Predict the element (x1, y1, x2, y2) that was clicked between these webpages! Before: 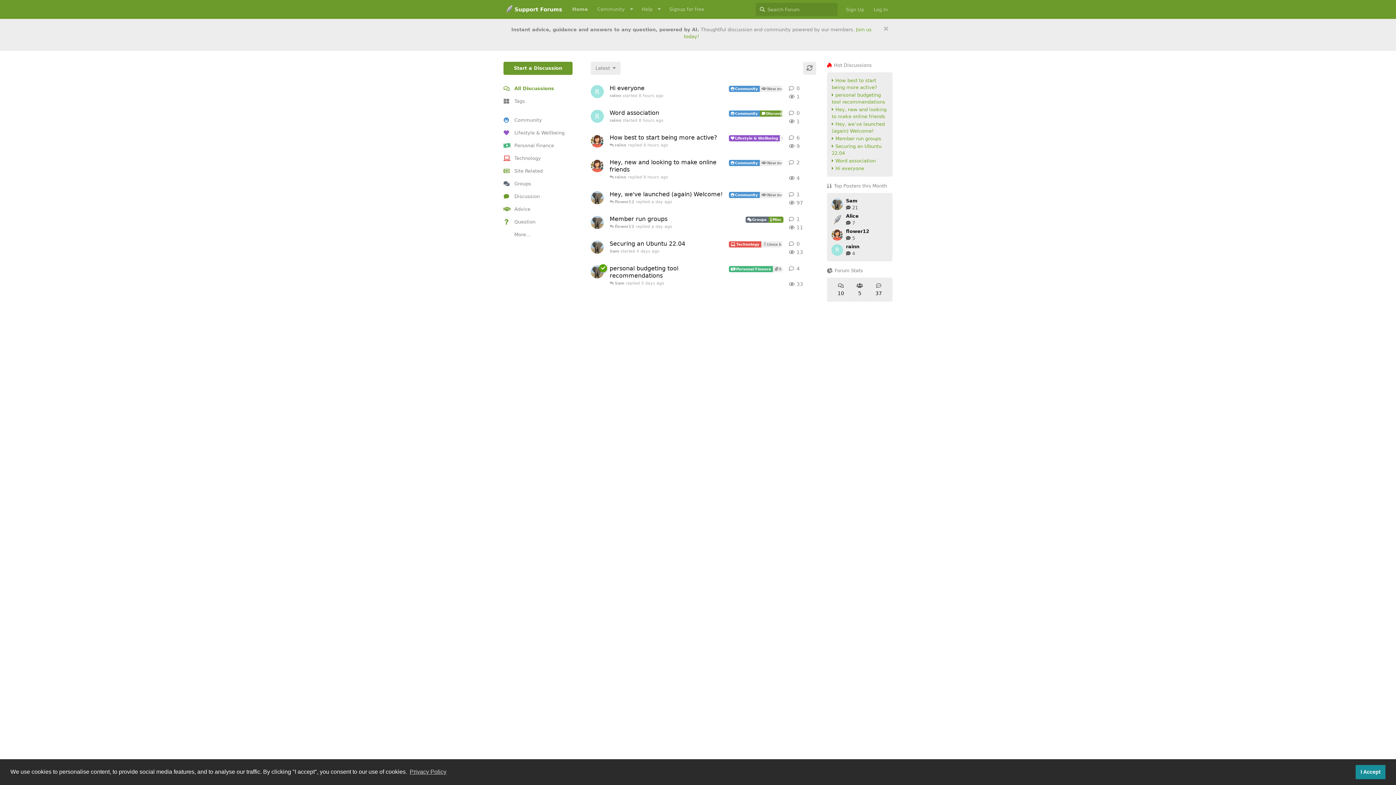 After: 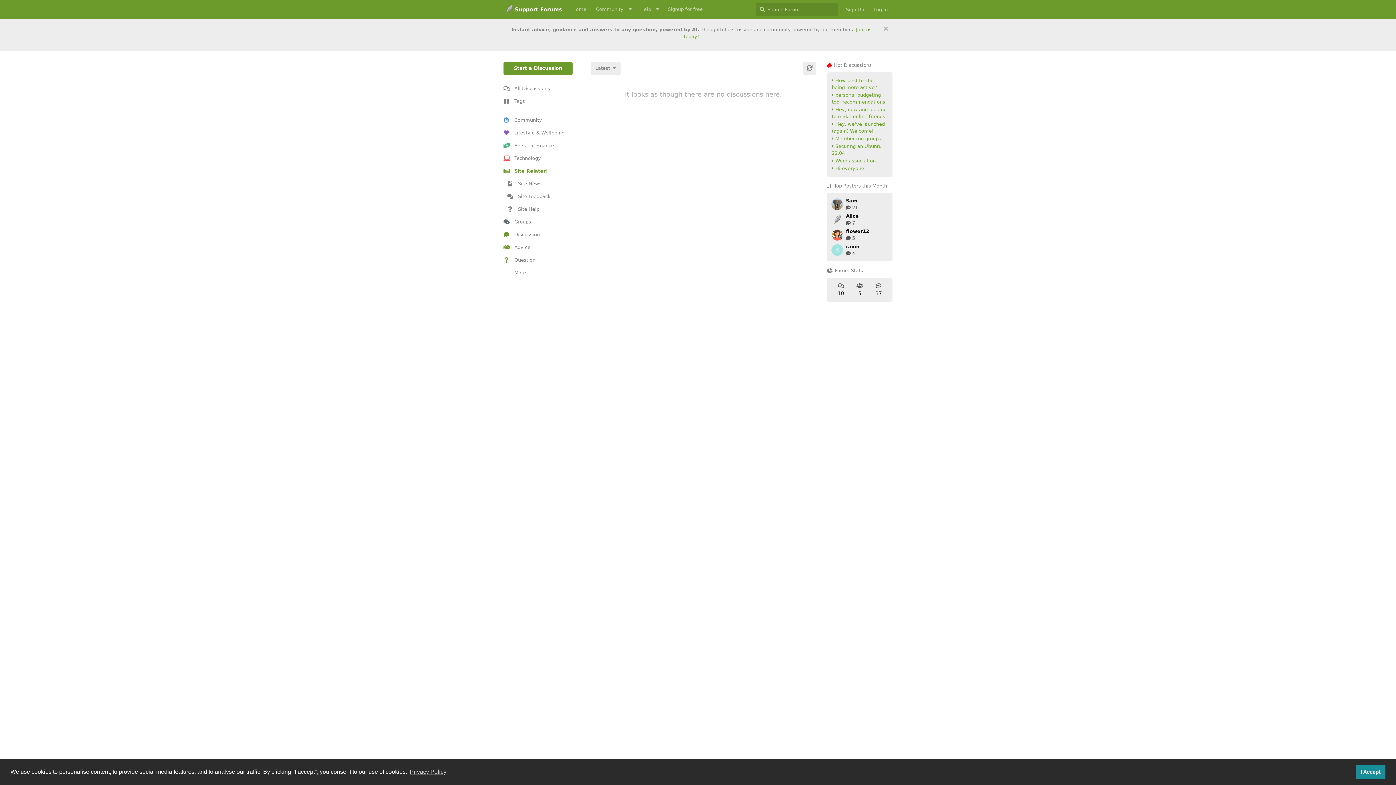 Action: bbox: (503, 164, 572, 177) label: Site Related